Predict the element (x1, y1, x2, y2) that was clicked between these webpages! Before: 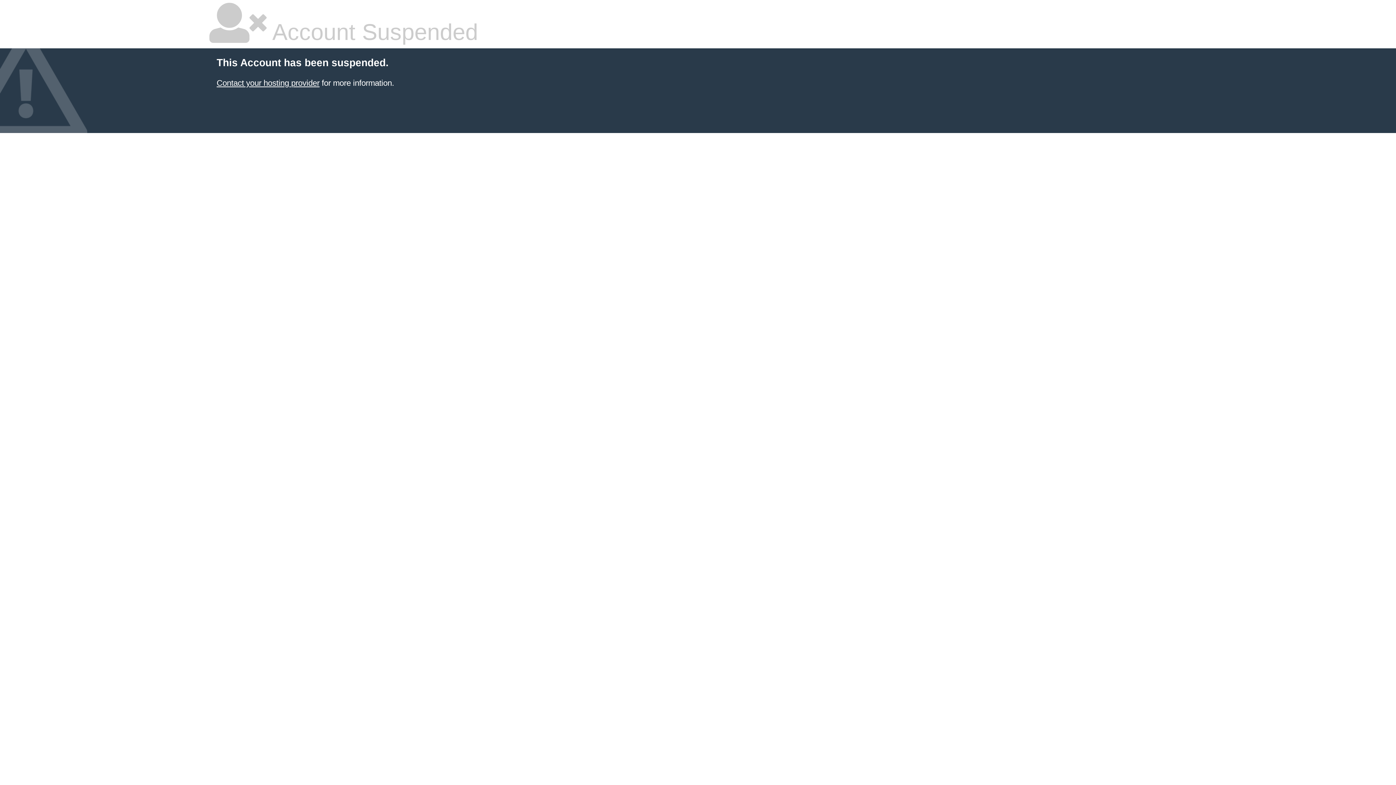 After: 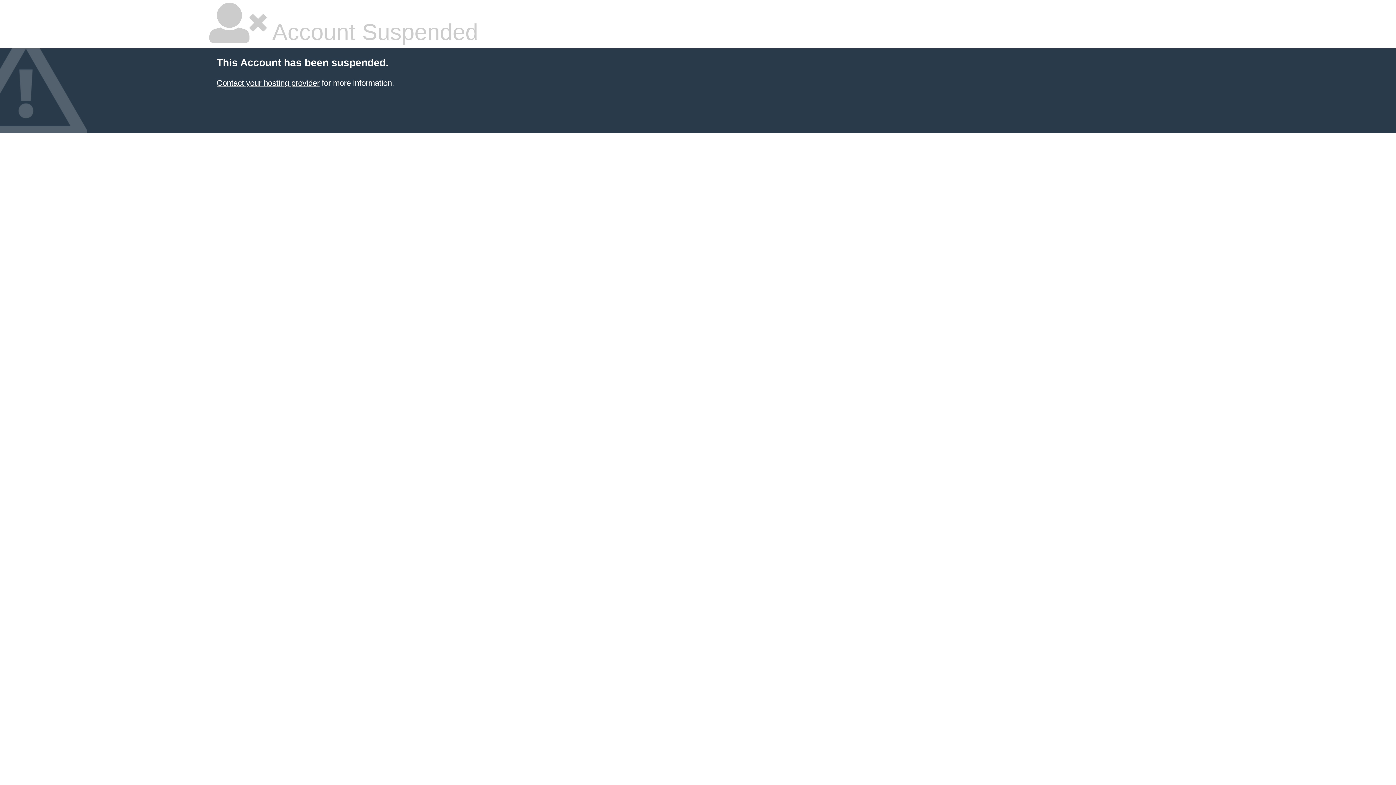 Action: bbox: (216, 78, 319, 87) label: Contact your hosting provider